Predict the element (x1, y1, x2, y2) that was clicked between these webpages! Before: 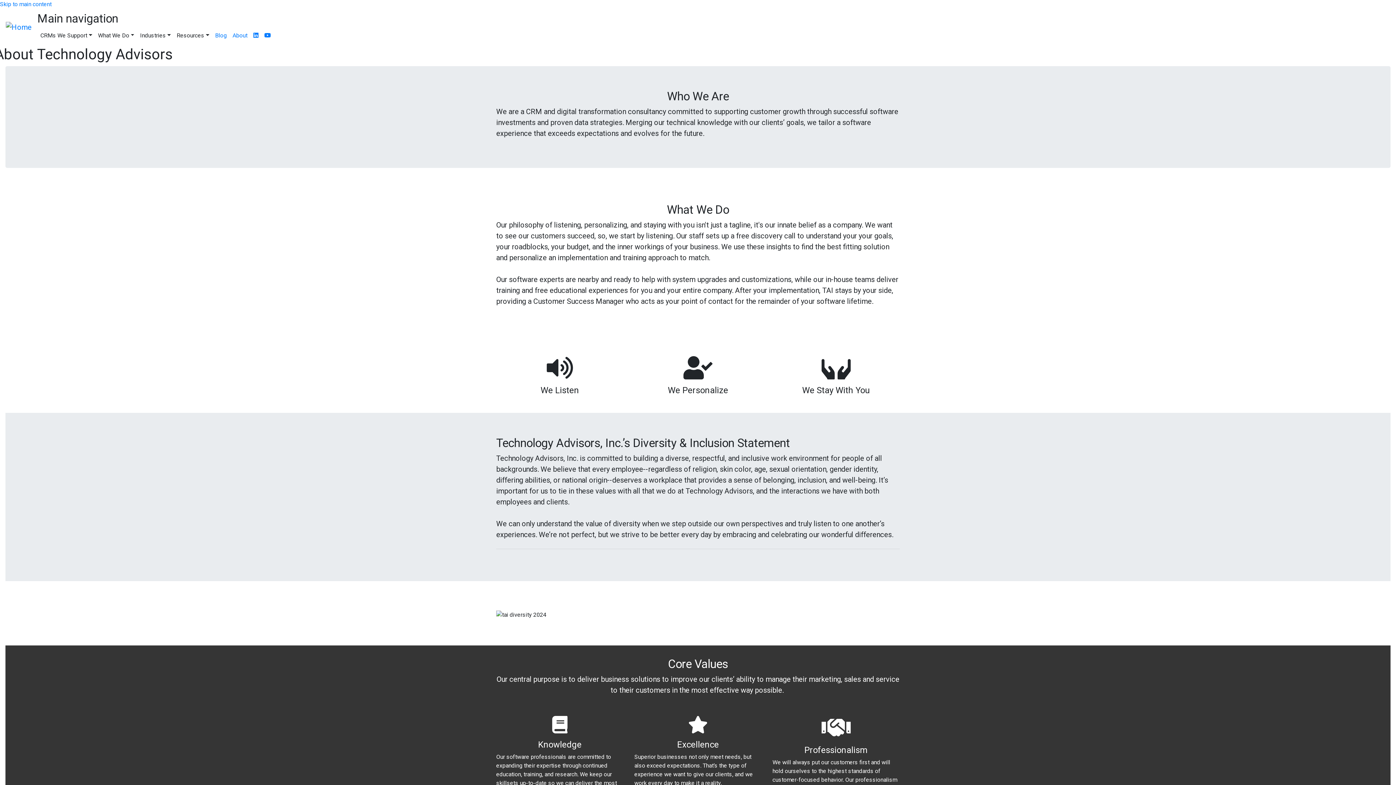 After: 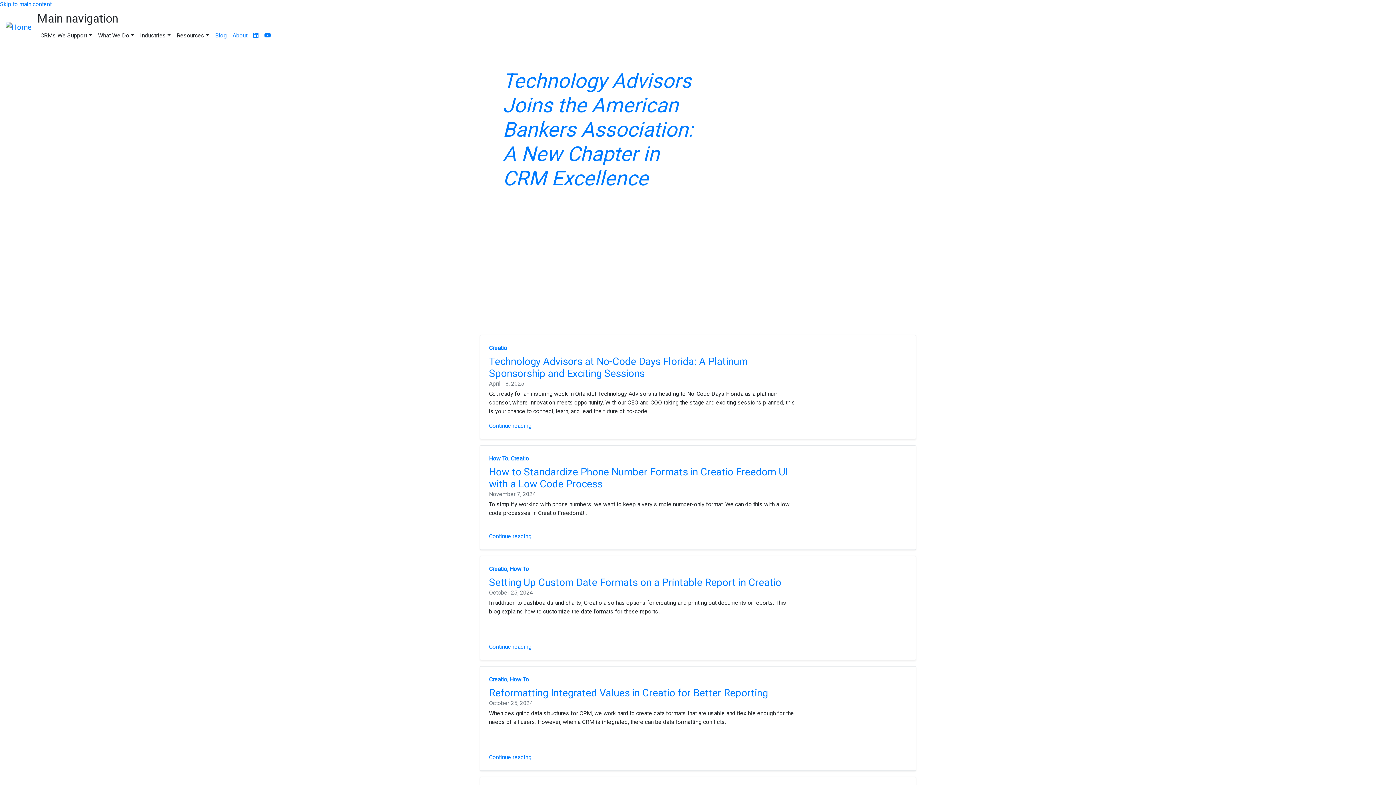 Action: label: Blog bbox: (212, 28, 229, 42)